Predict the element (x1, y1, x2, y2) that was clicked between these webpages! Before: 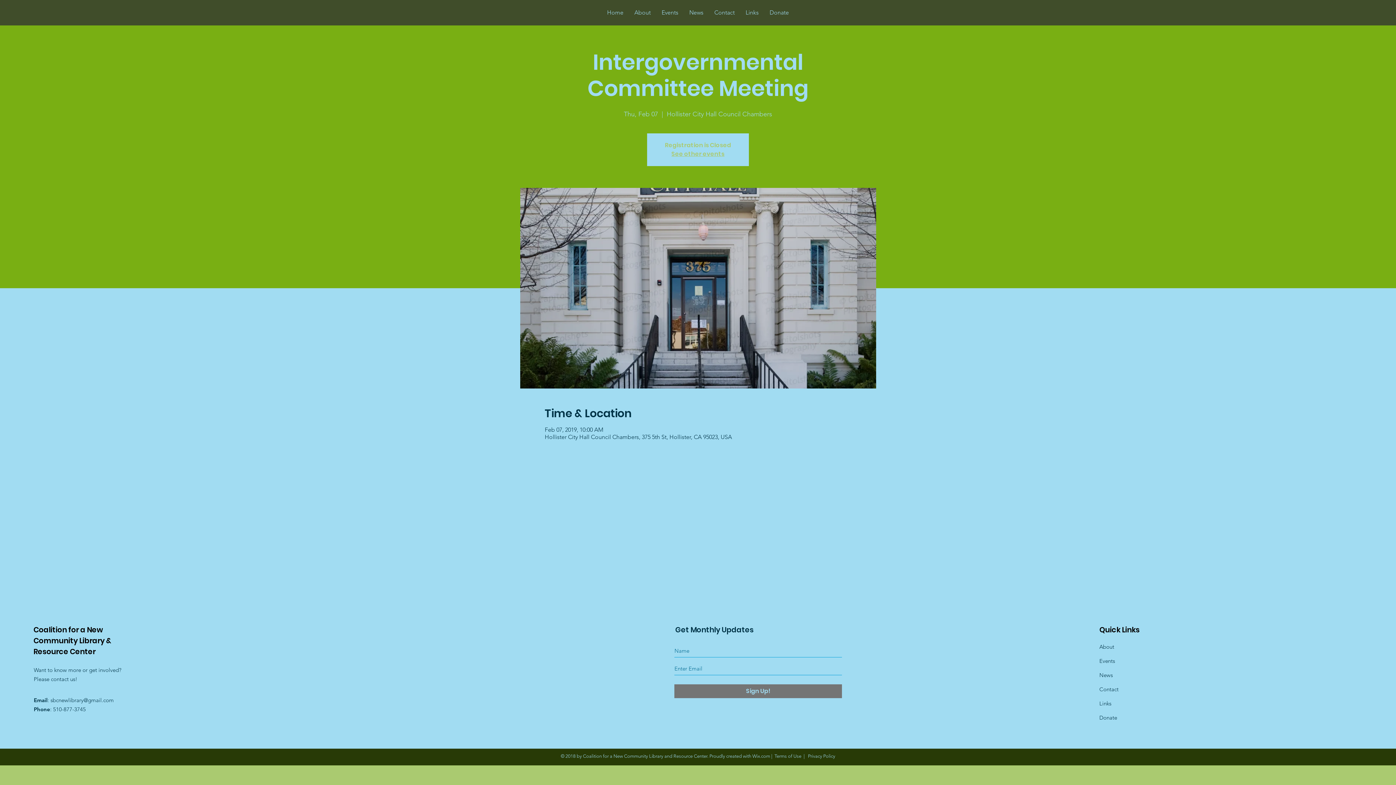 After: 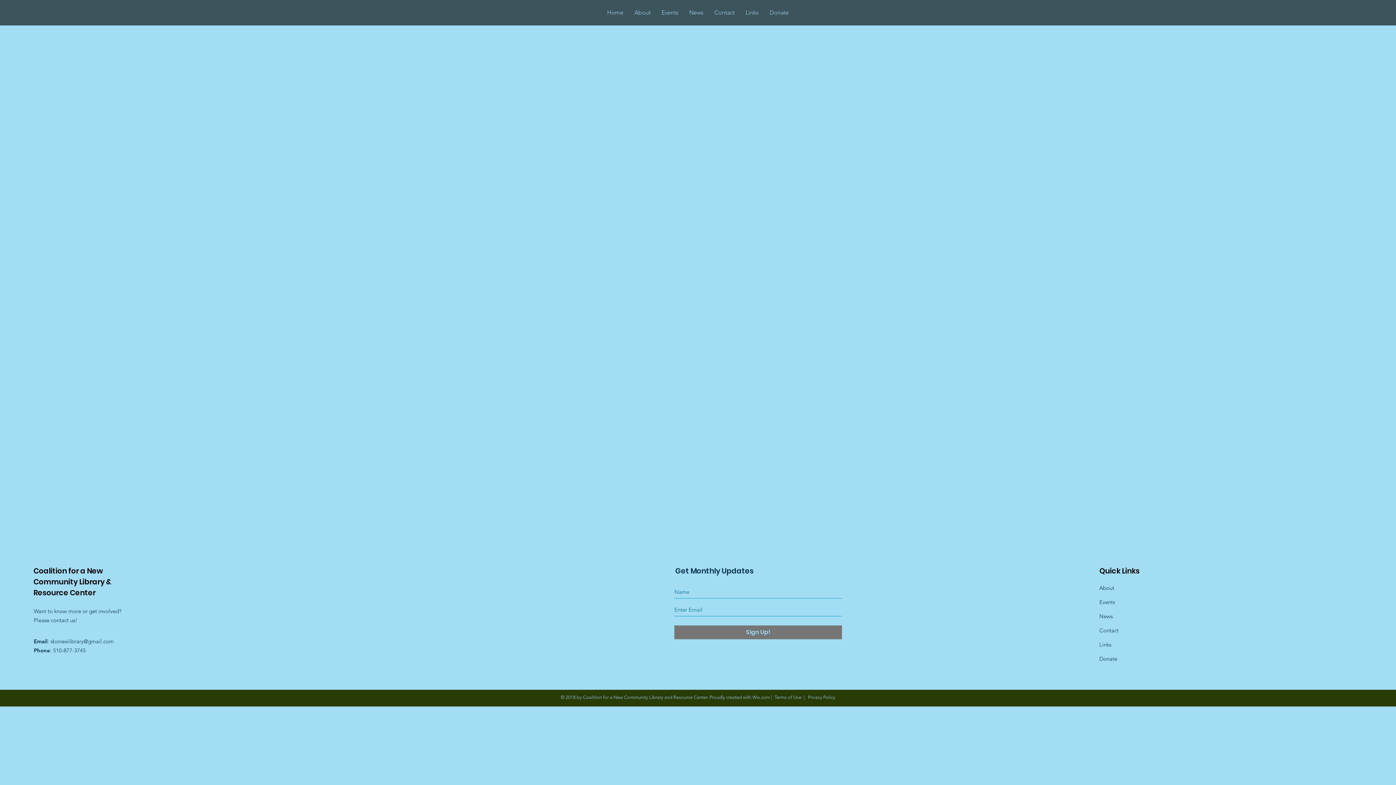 Action: bbox: (1099, 714, 1117, 721) label: Donate